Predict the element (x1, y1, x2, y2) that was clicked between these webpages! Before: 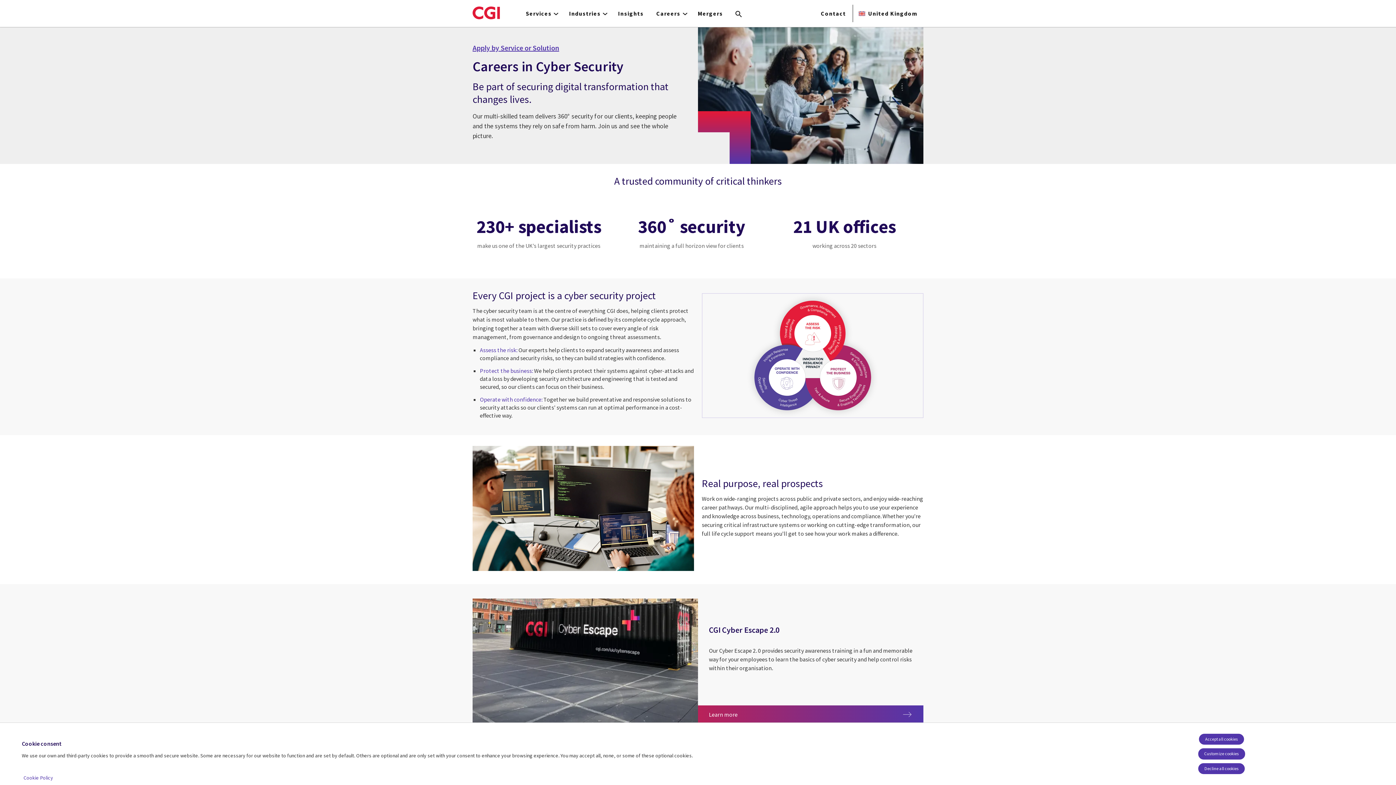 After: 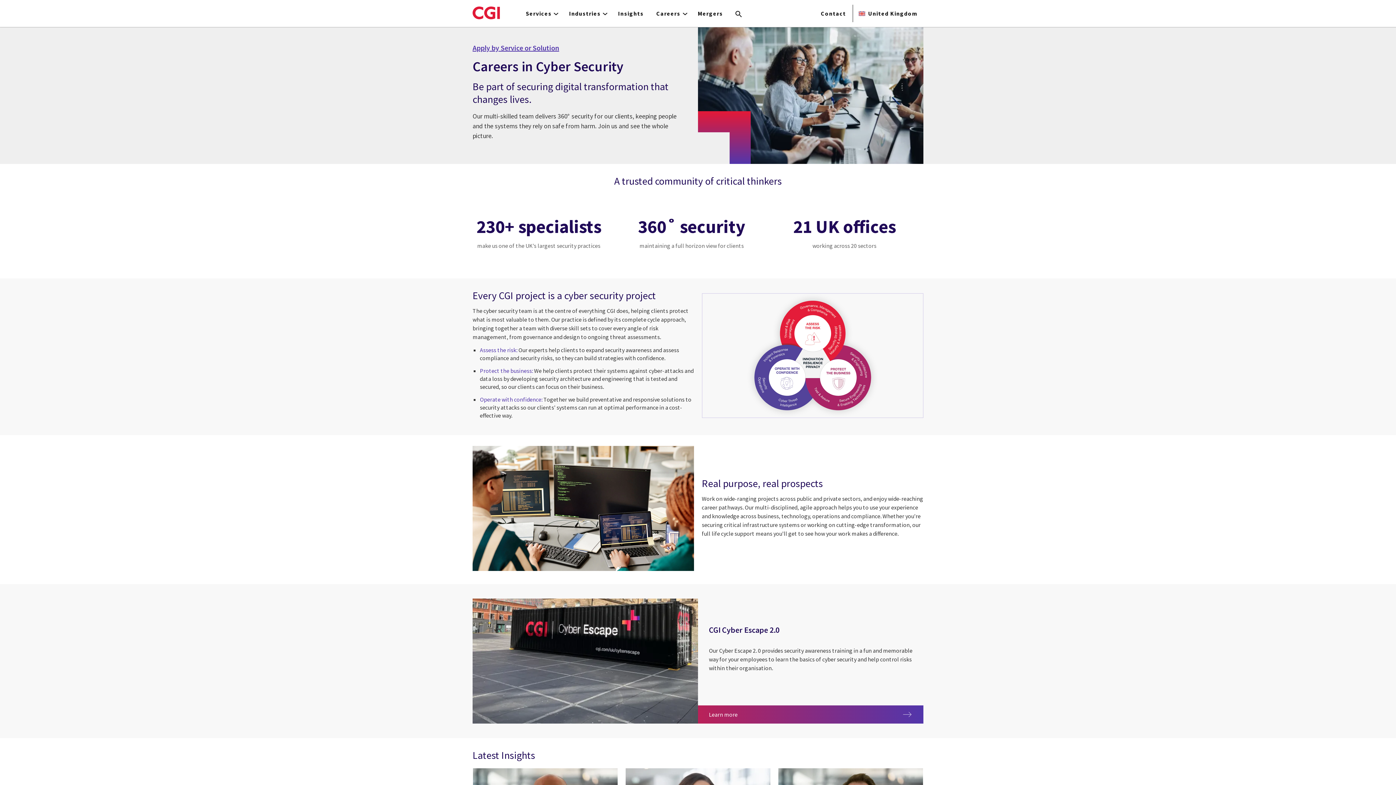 Action: bbox: (1199, 734, 1244, 745) label: Accept all cookies